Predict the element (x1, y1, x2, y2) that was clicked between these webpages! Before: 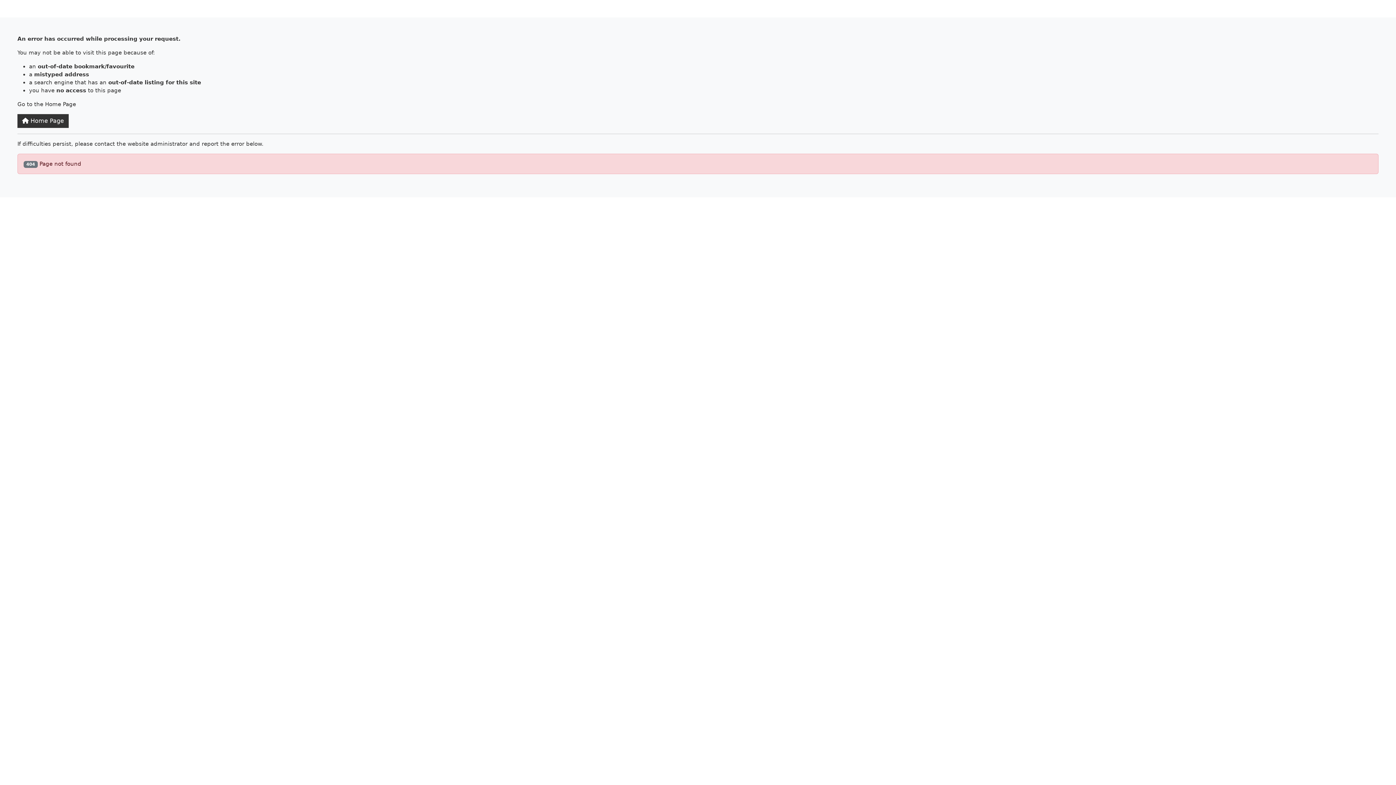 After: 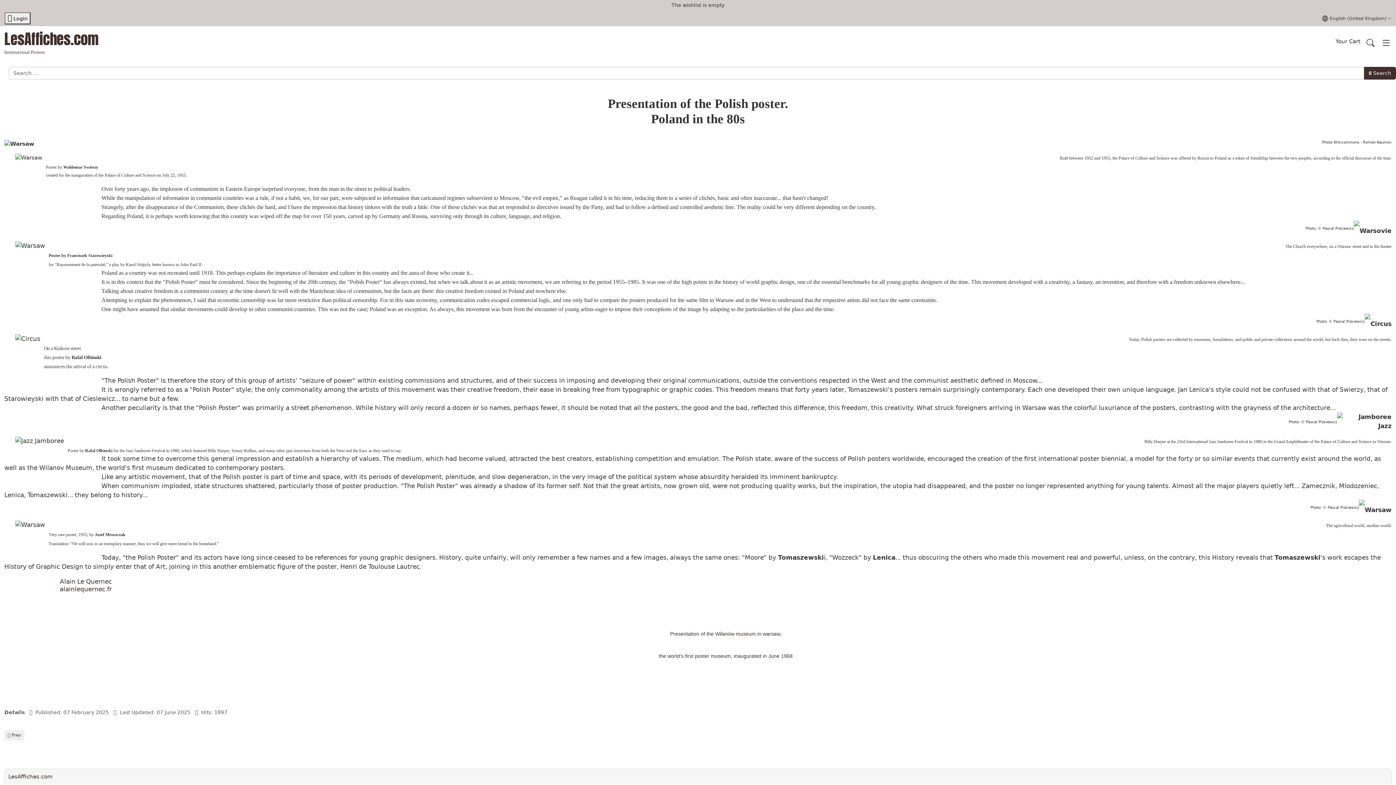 Action: label:  Home Page bbox: (17, 114, 68, 128)